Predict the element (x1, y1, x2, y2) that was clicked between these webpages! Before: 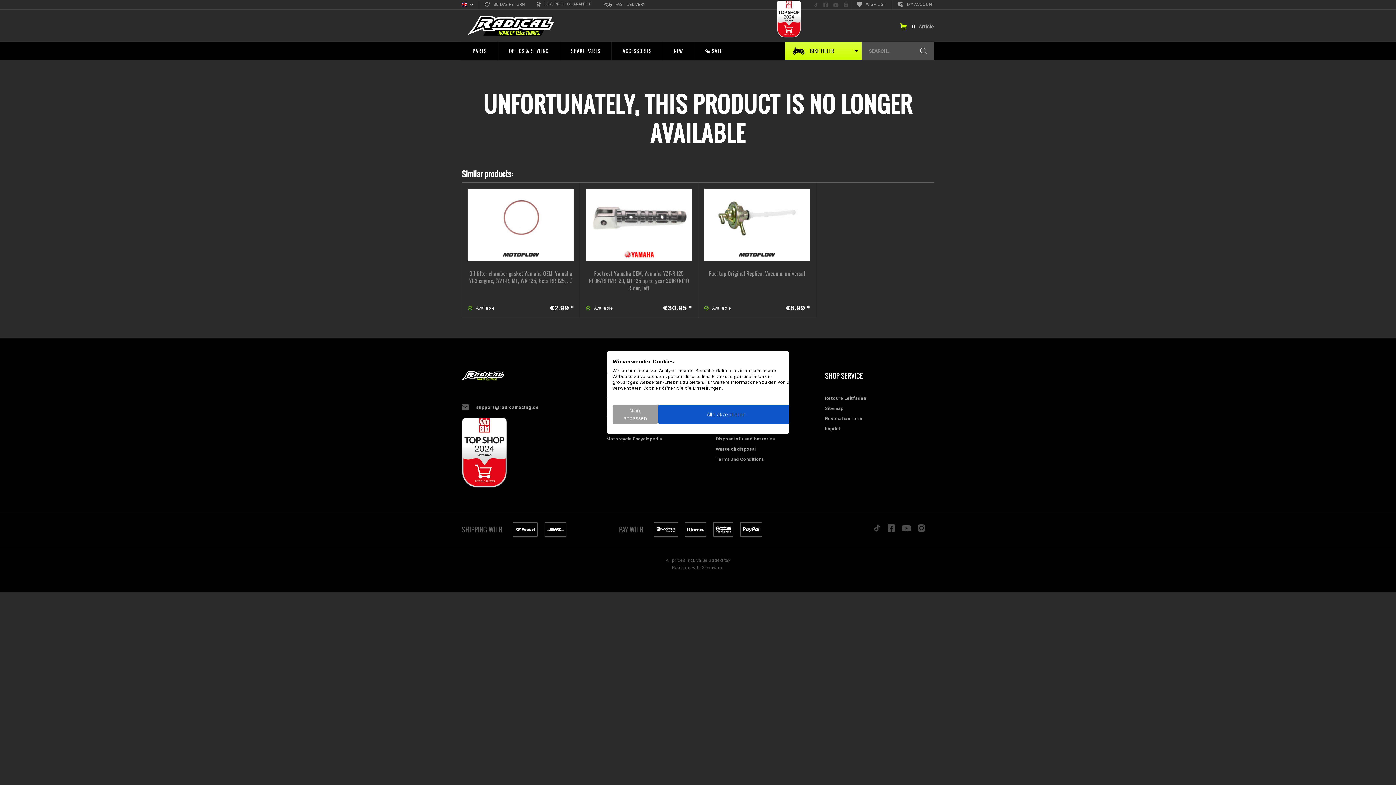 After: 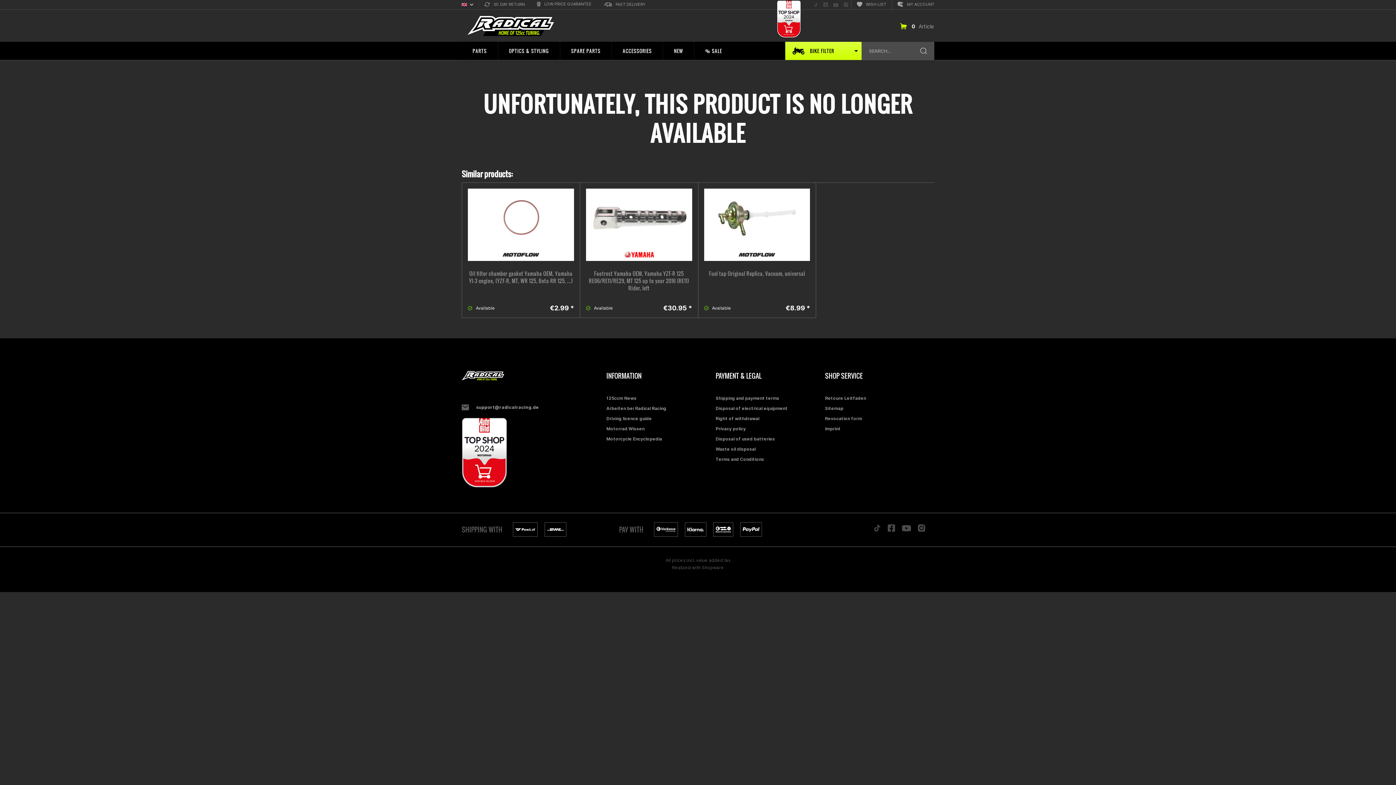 Action: label: Akzeptieren Sie alle cookies bbox: (658, 405, 794, 424)